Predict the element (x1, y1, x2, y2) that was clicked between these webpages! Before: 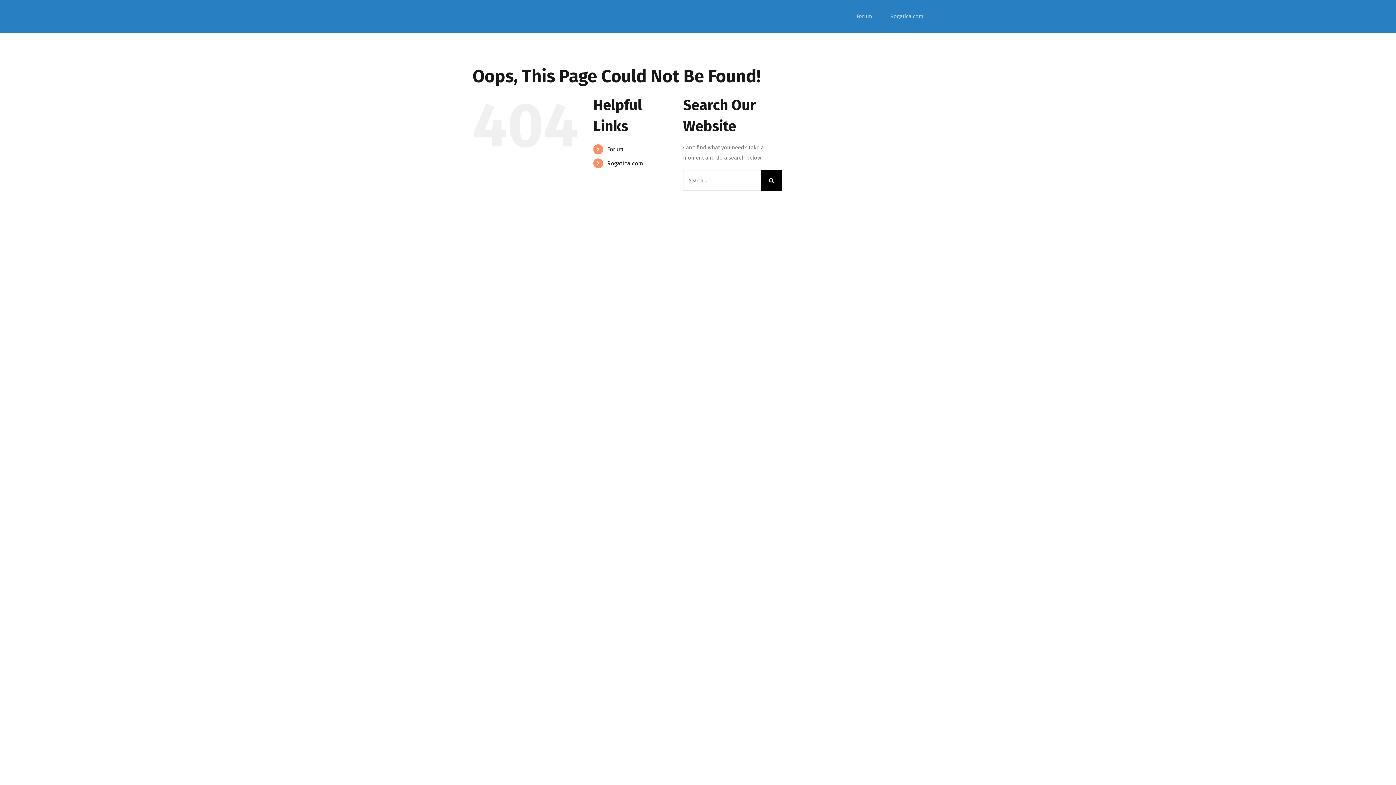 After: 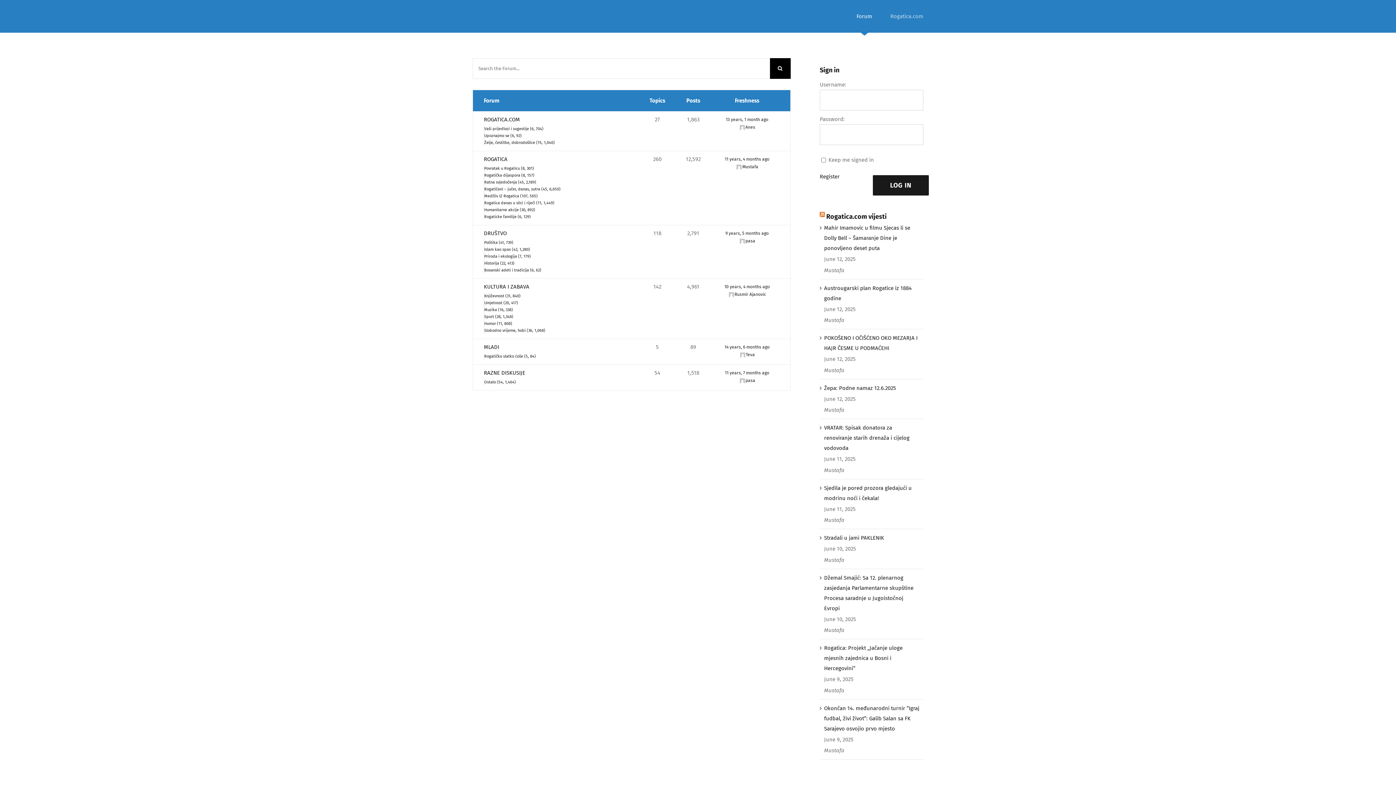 Action: label: Forum bbox: (856, 0, 872, 32)